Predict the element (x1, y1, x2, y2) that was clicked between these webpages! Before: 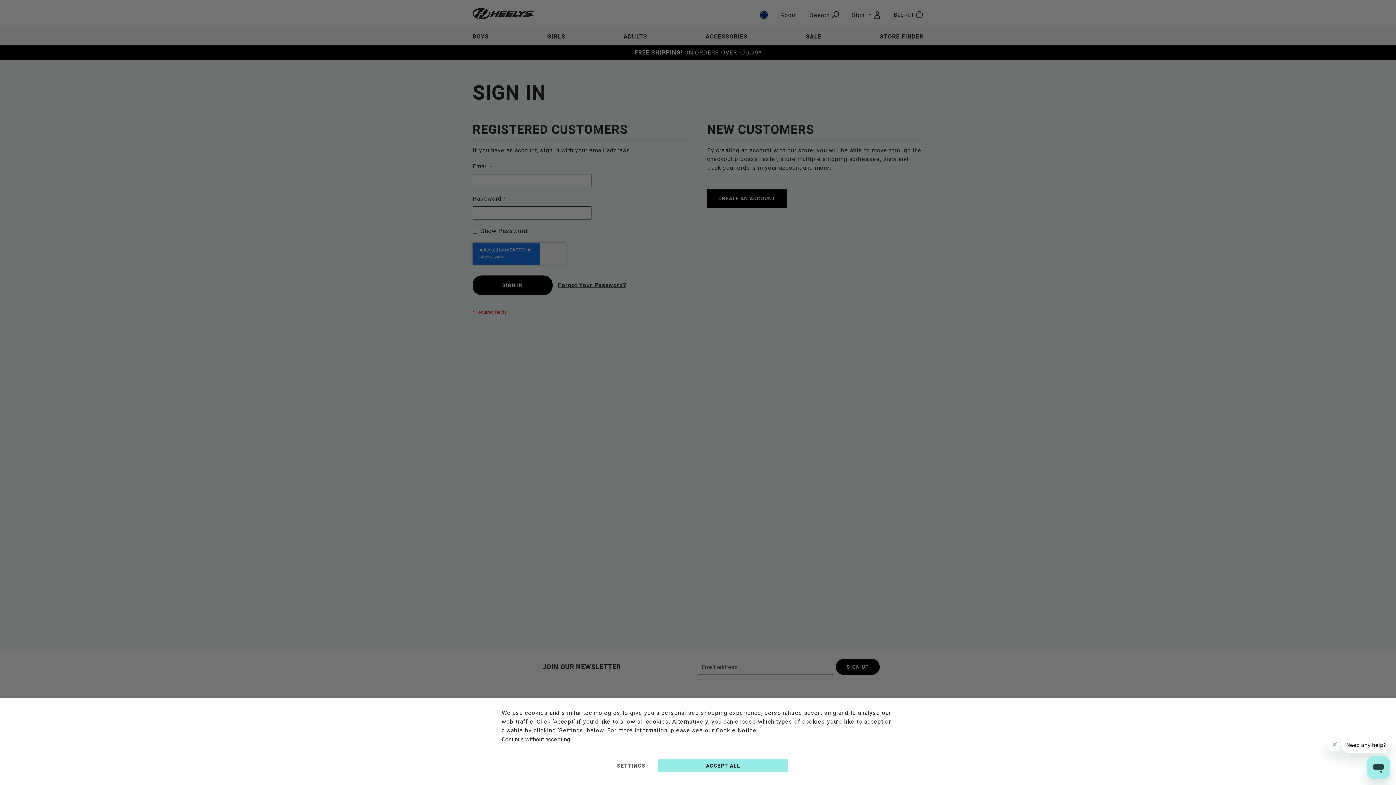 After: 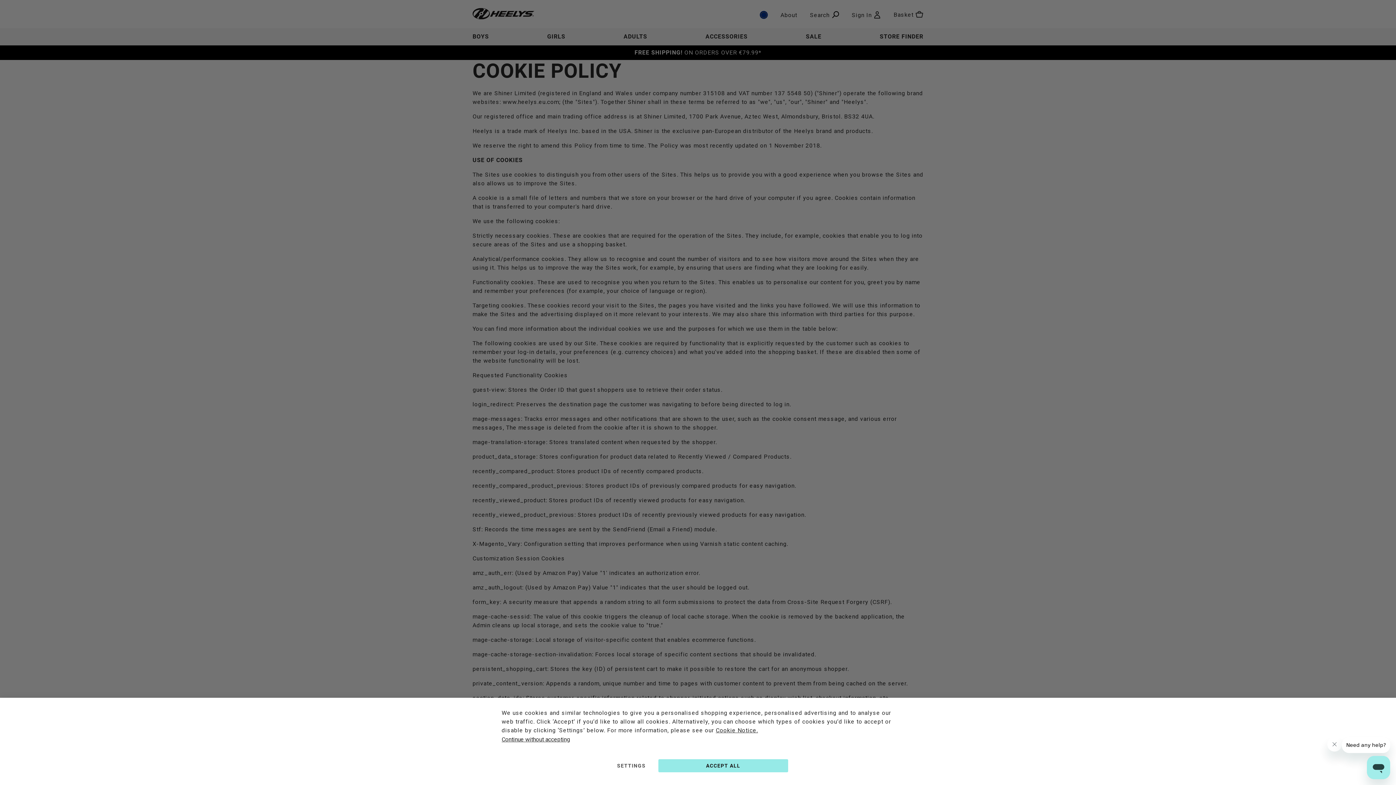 Action: label: Cookie Notice. bbox: (716, 727, 758, 734)